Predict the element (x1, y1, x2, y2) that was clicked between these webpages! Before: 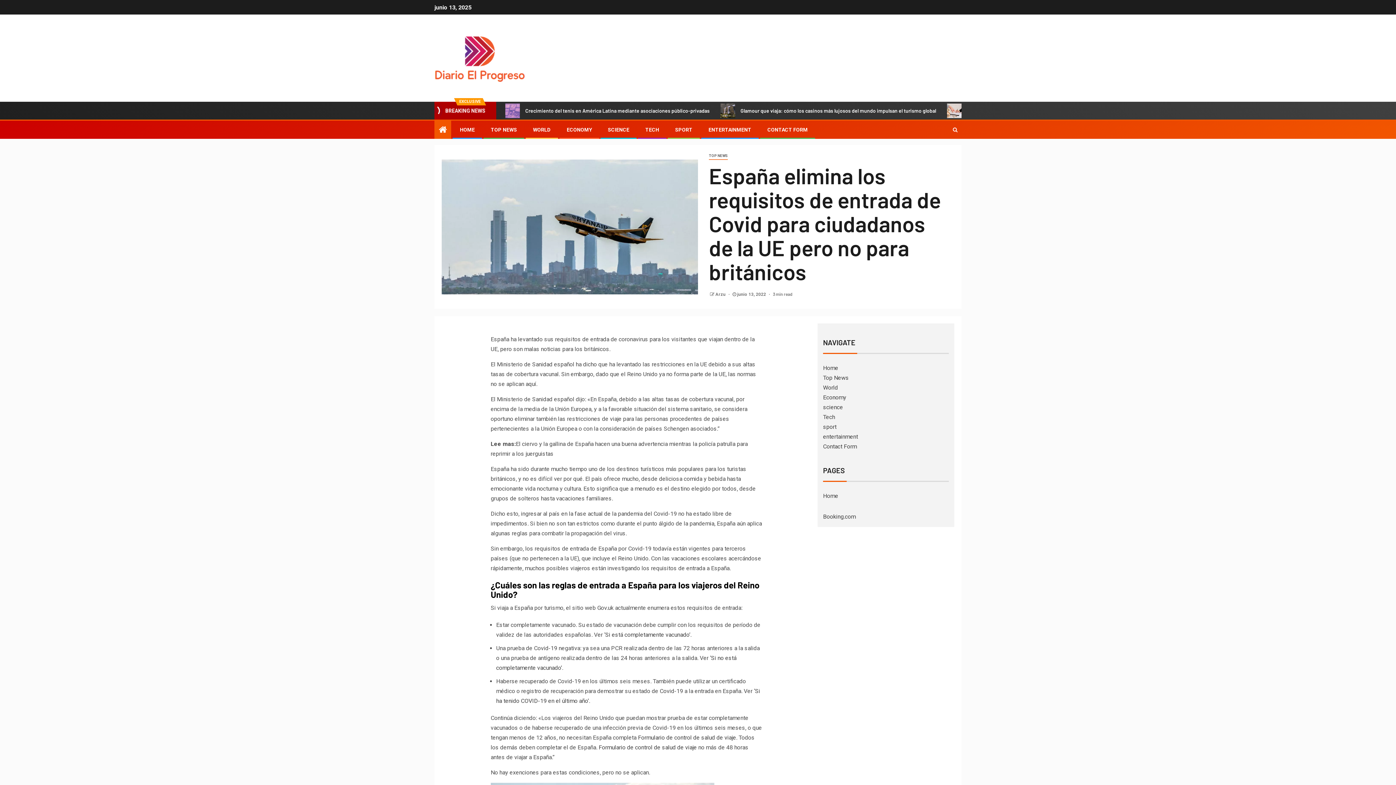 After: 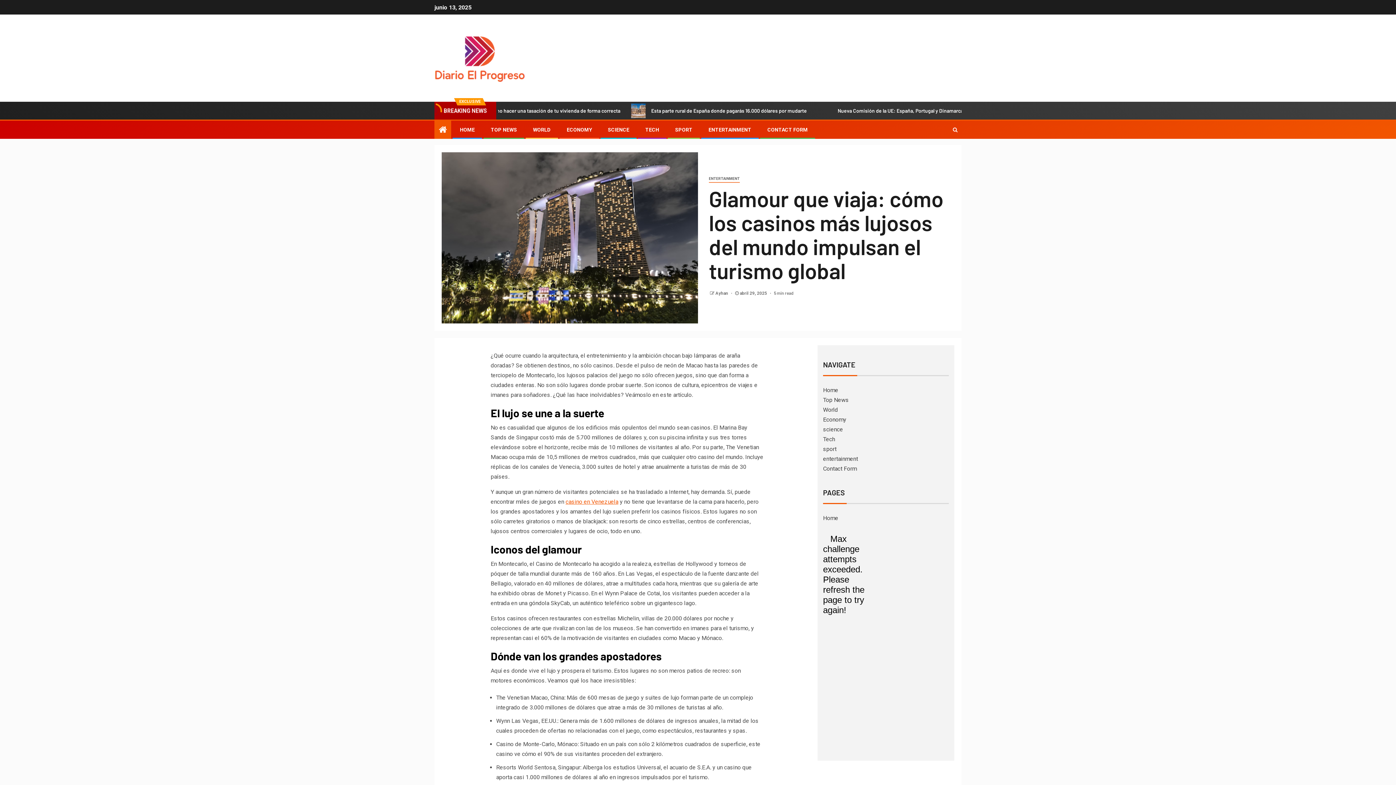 Action: bbox: (715, 103, 941, 118) label: Glamour que viaja: cómo los casinos más lujosos del mundo impulsan el turismo global